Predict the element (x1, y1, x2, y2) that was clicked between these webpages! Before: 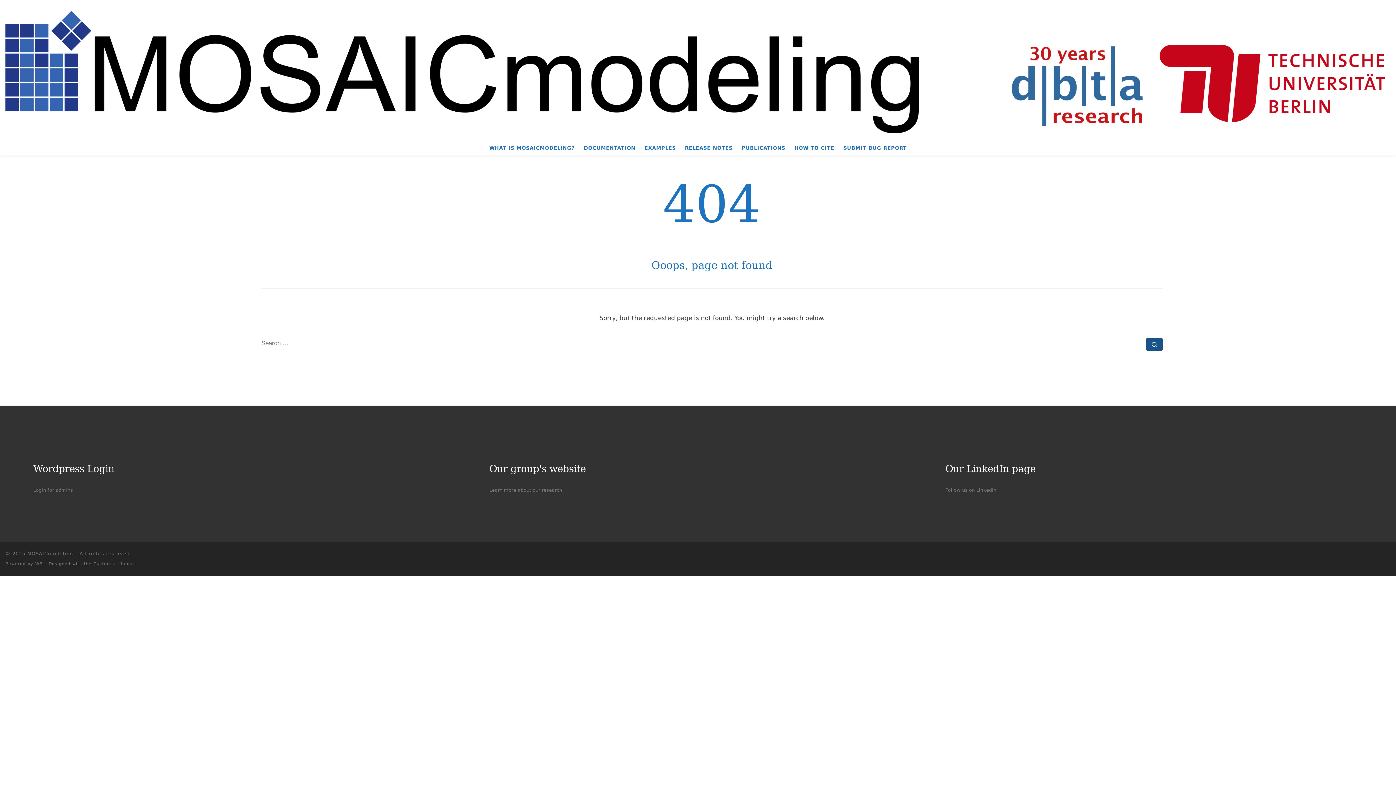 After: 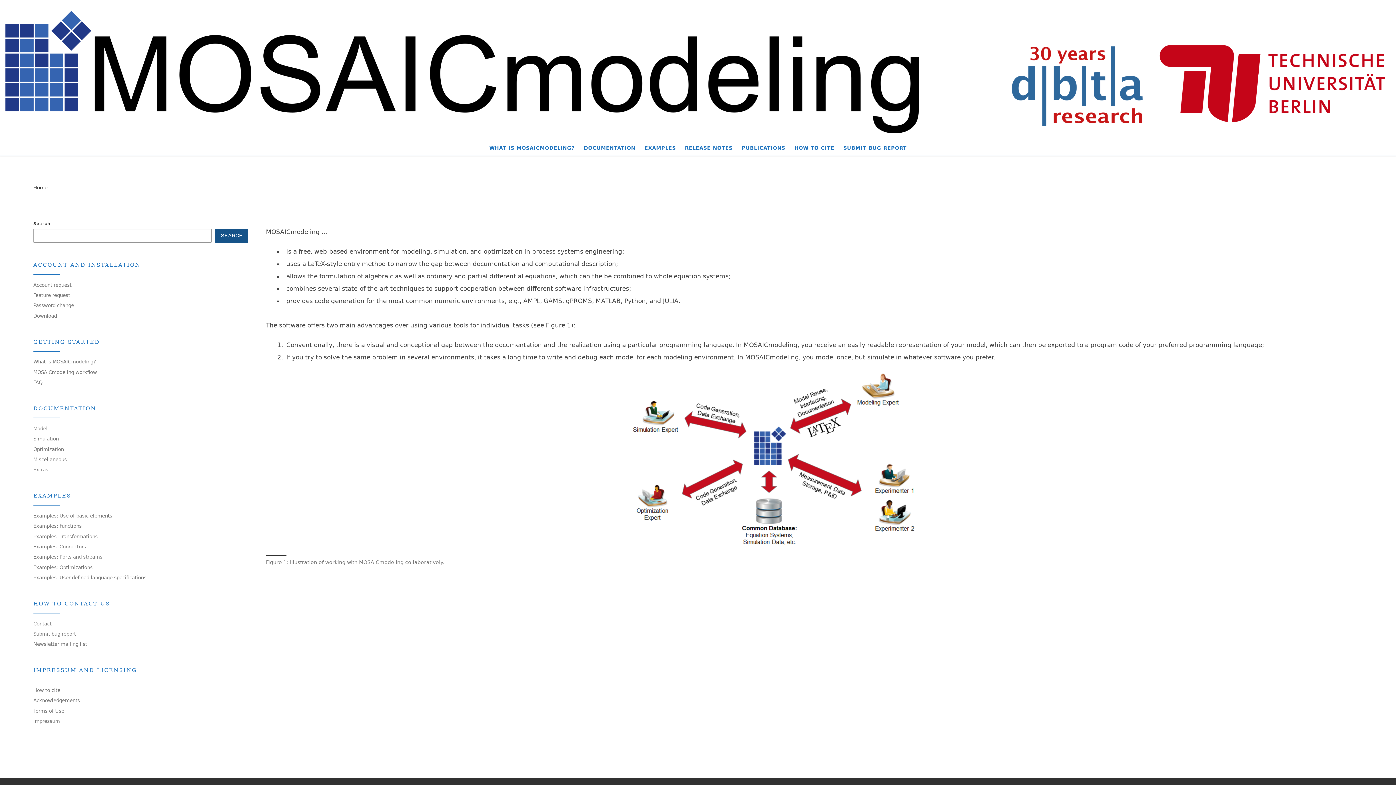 Action: bbox: (5, 63, 1390, 76) label: MOSAICmodeling | 